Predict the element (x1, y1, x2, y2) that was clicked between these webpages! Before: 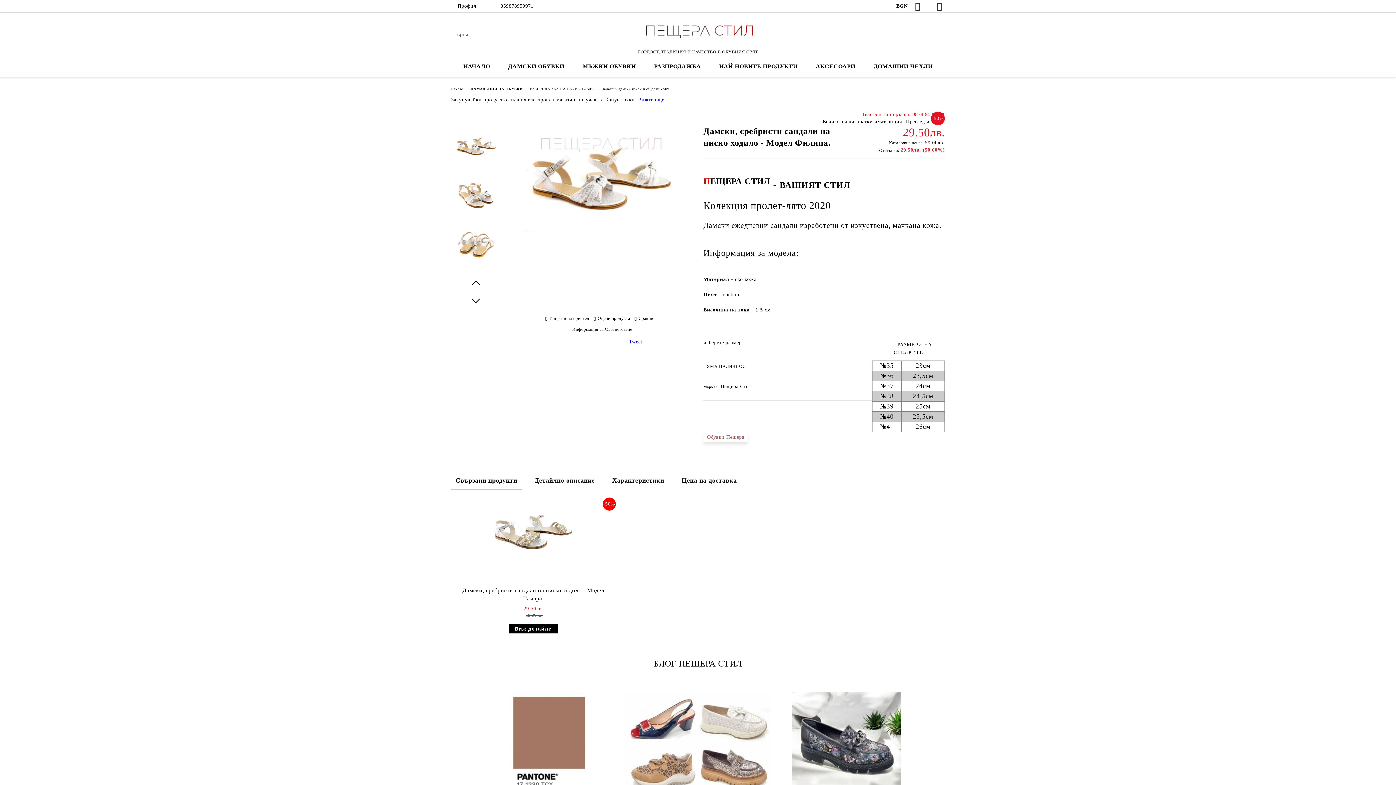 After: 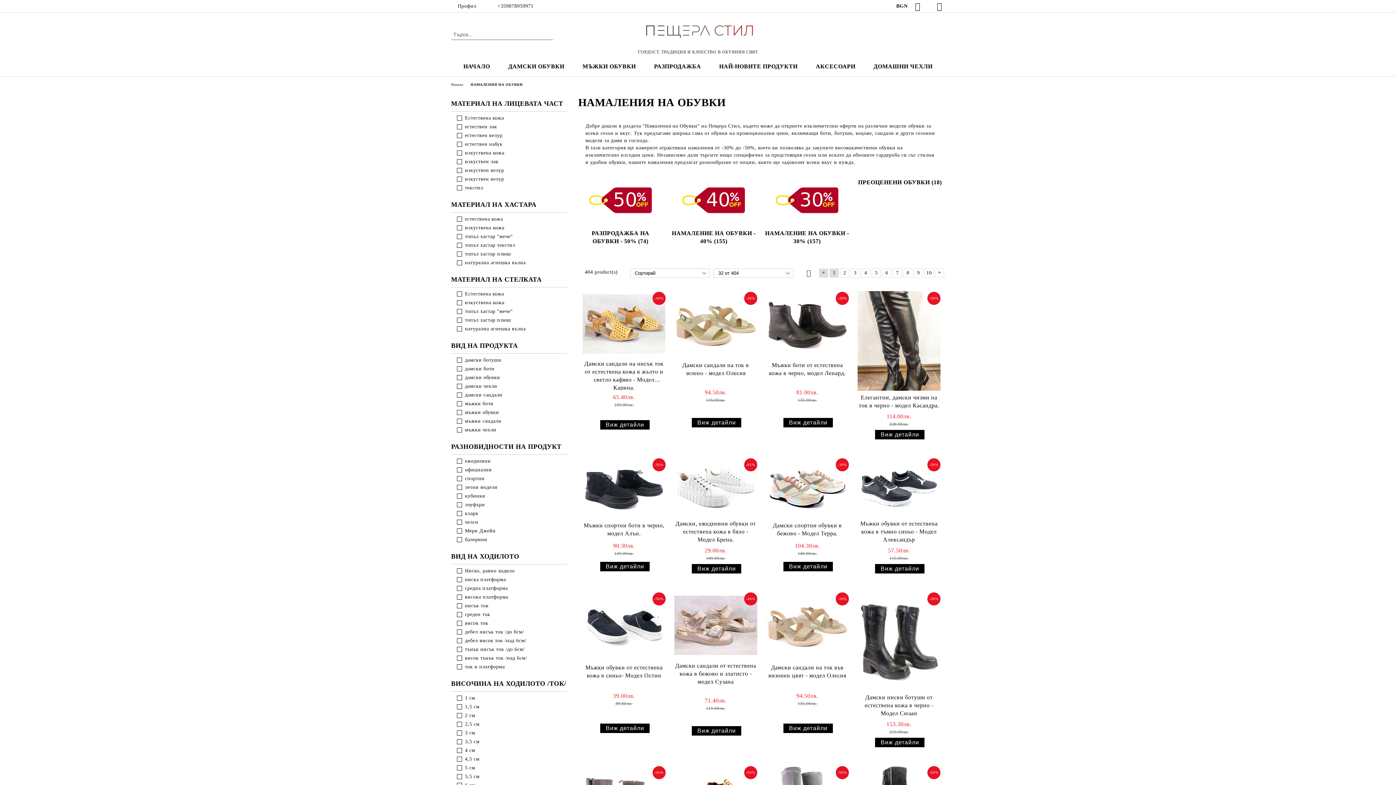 Action: bbox: (470, 86, 522, 90) label: НАМАЛЕНИЯ НА ОБУВКИ